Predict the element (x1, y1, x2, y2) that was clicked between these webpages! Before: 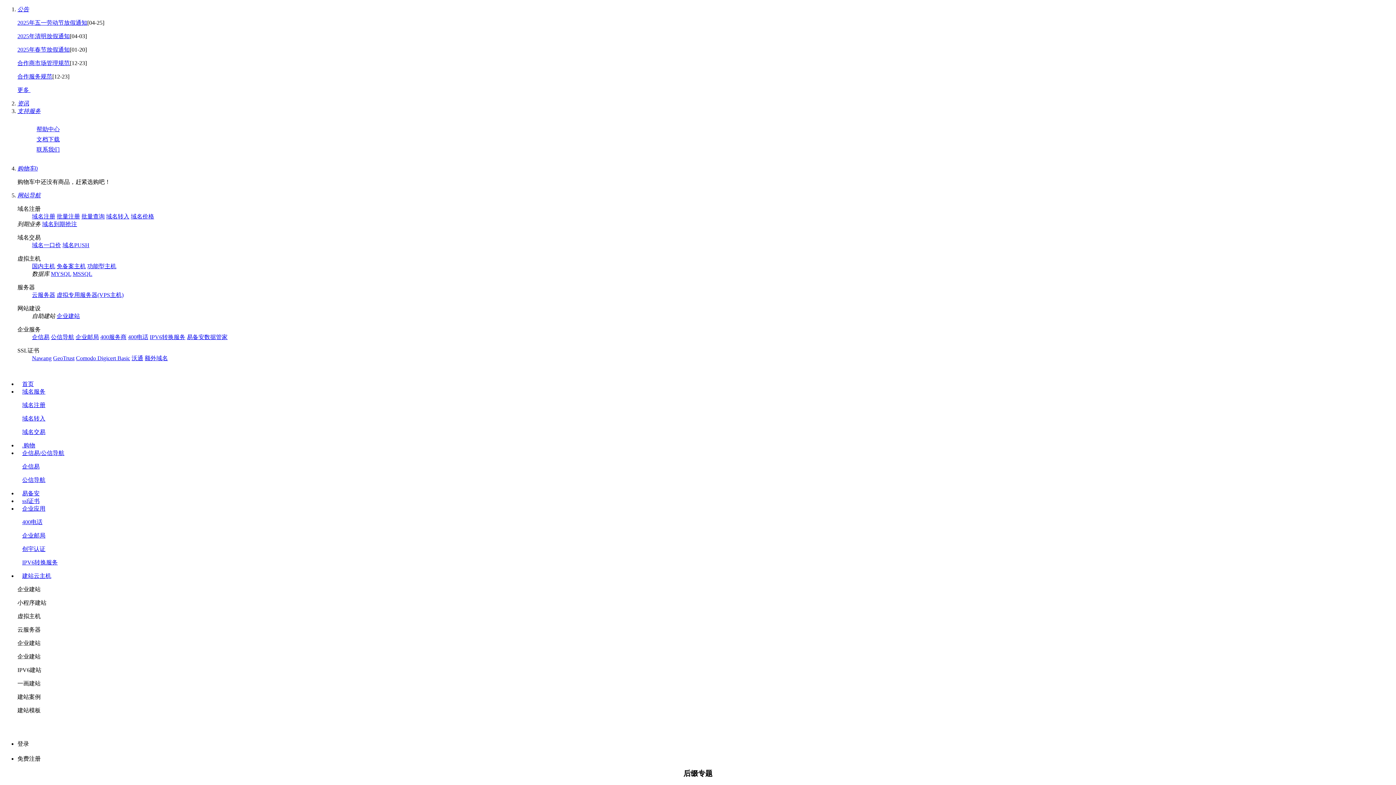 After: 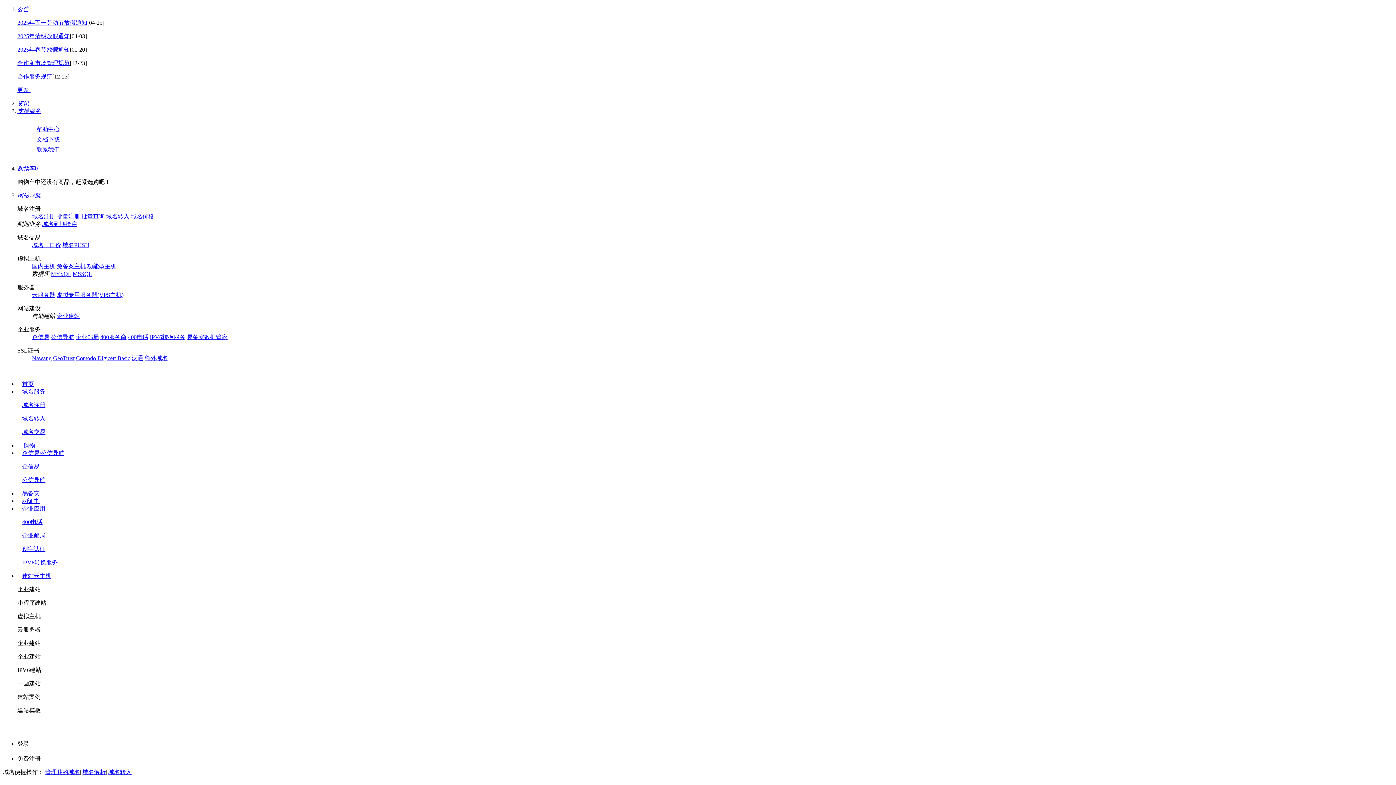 Action: label: 域名转入 bbox: (17, 415, 50, 421)